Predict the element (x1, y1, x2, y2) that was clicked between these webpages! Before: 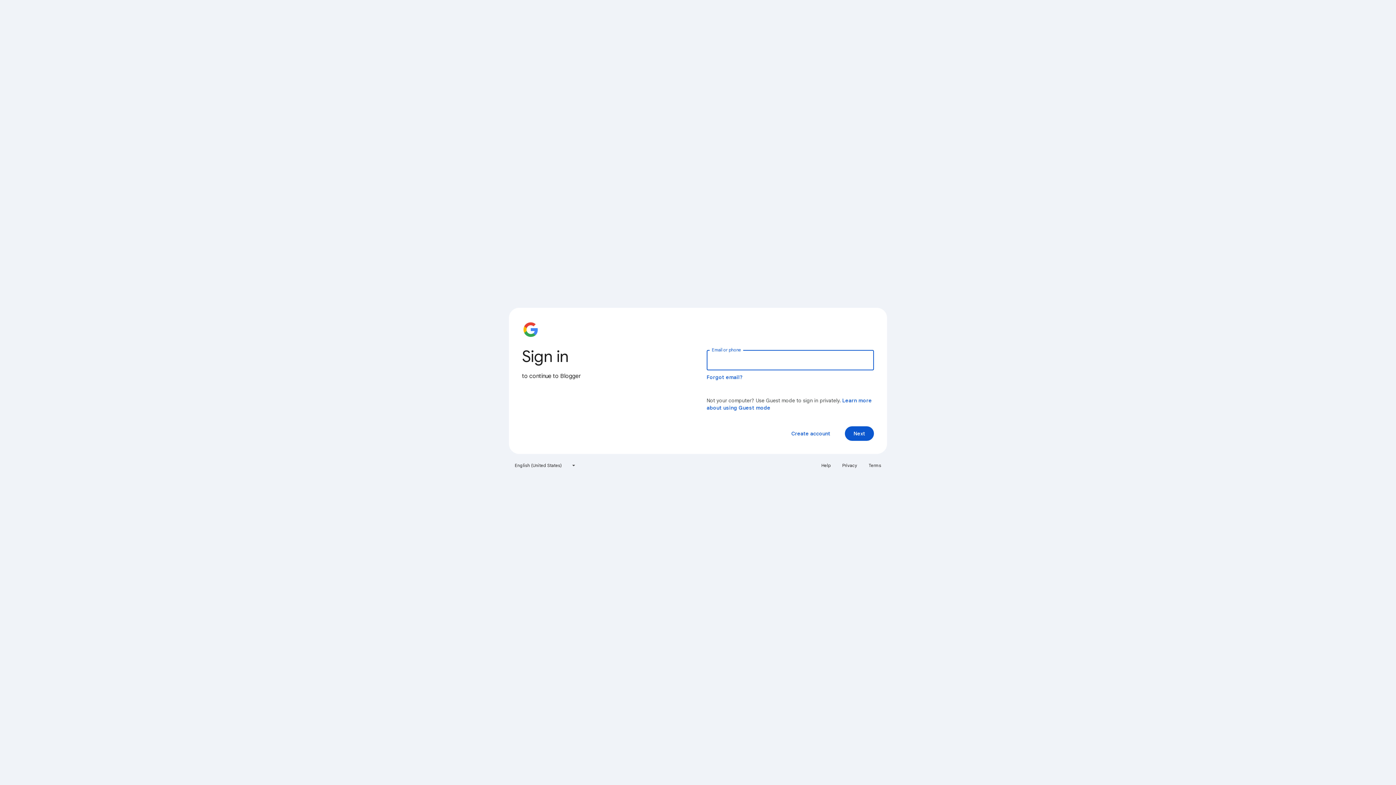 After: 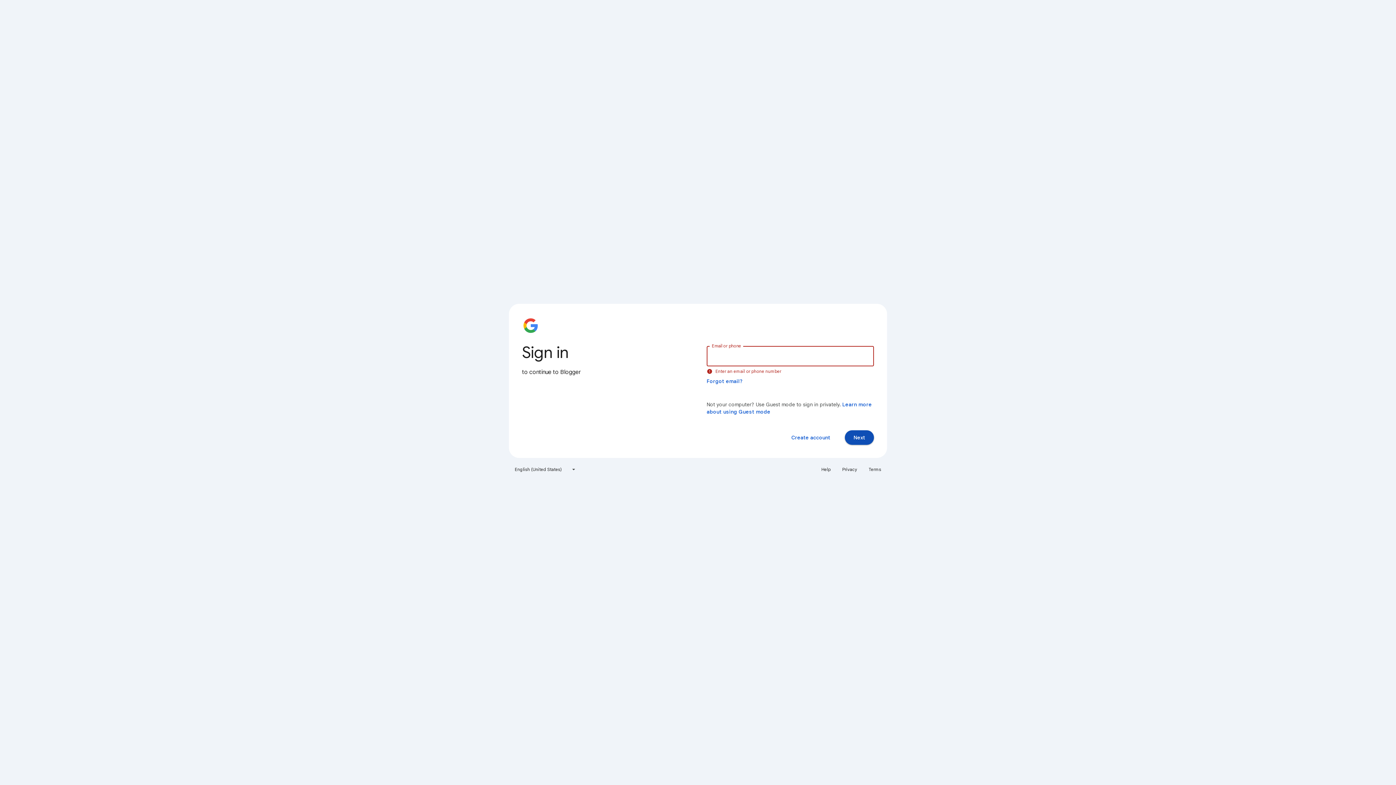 Action: label: Next bbox: (845, 426, 874, 441)